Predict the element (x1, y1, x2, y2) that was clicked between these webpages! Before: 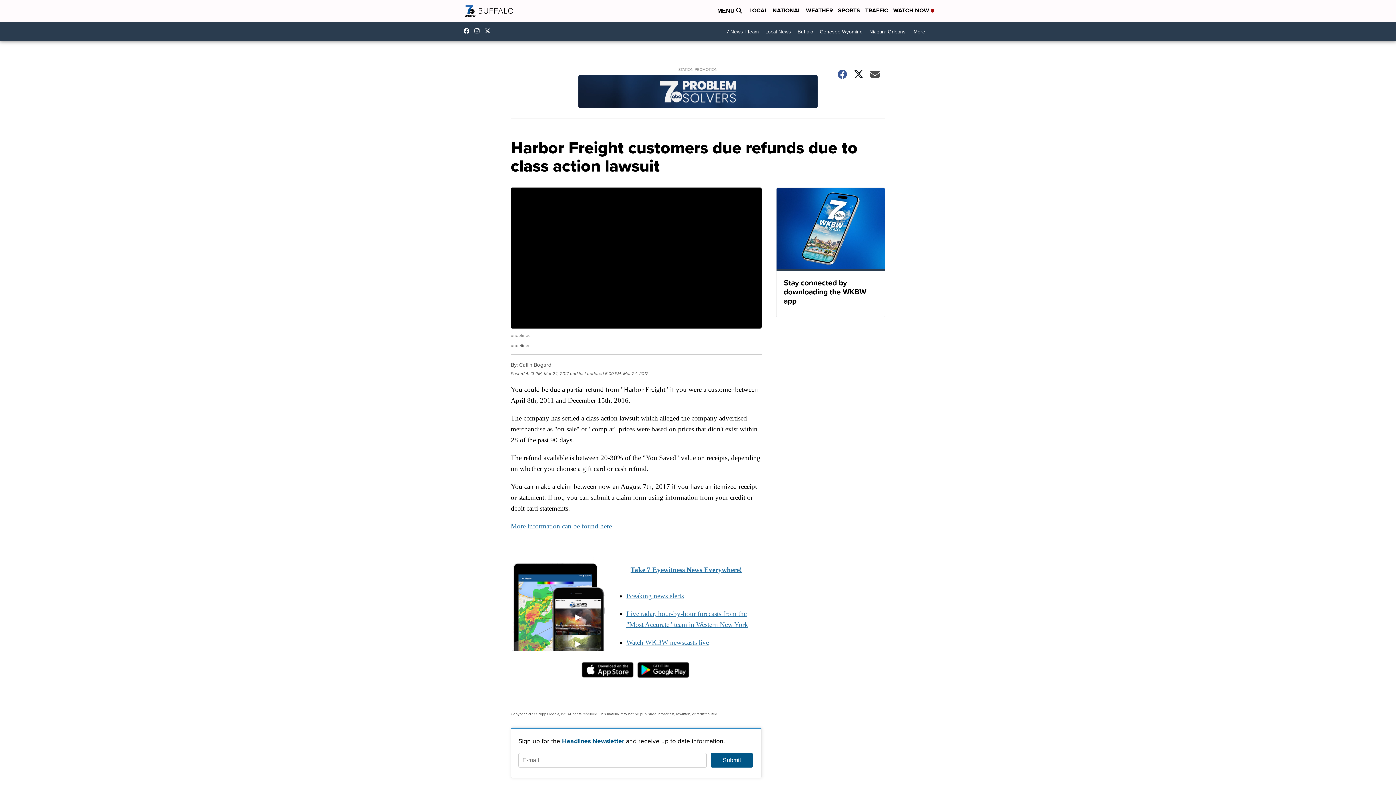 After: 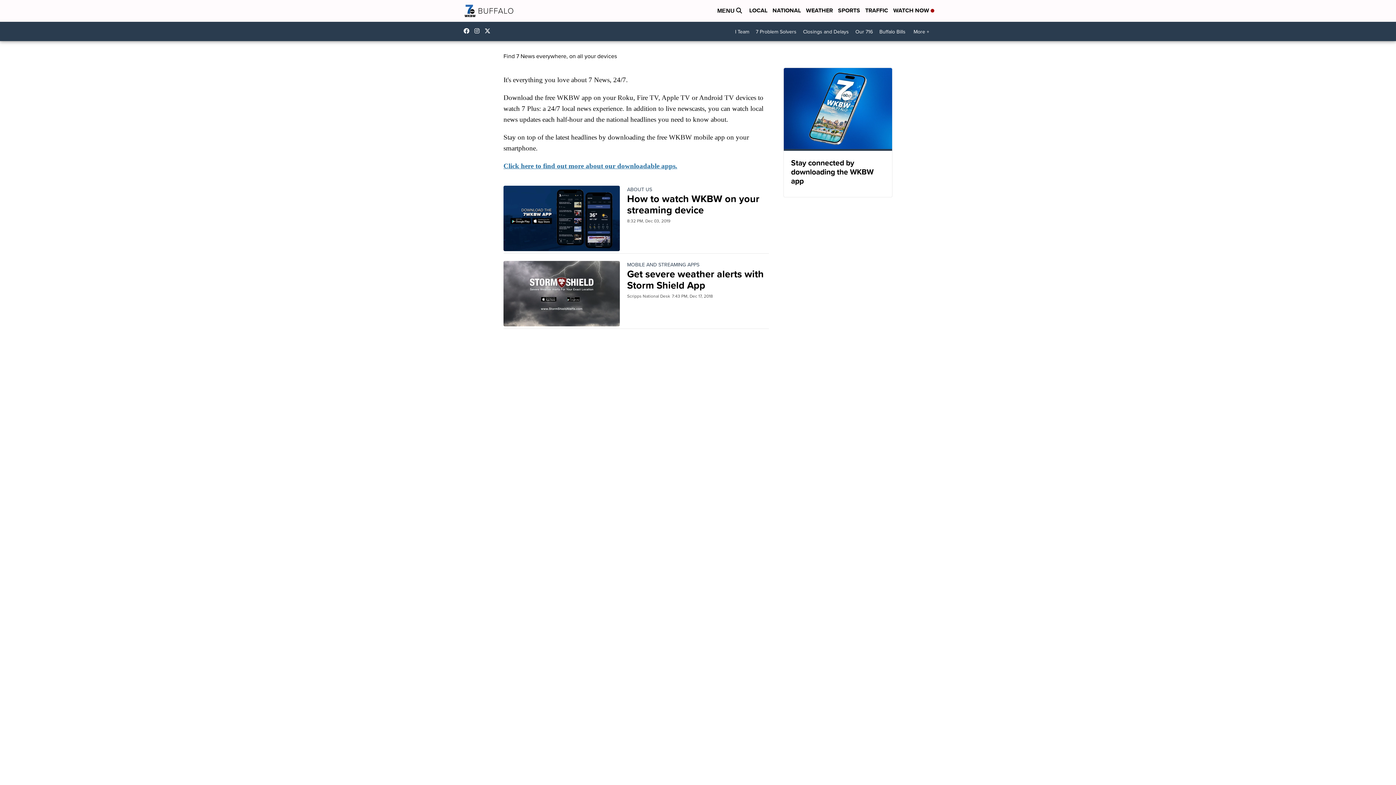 Action: bbox: (626, 592, 684, 600) label: Breaking news alerts